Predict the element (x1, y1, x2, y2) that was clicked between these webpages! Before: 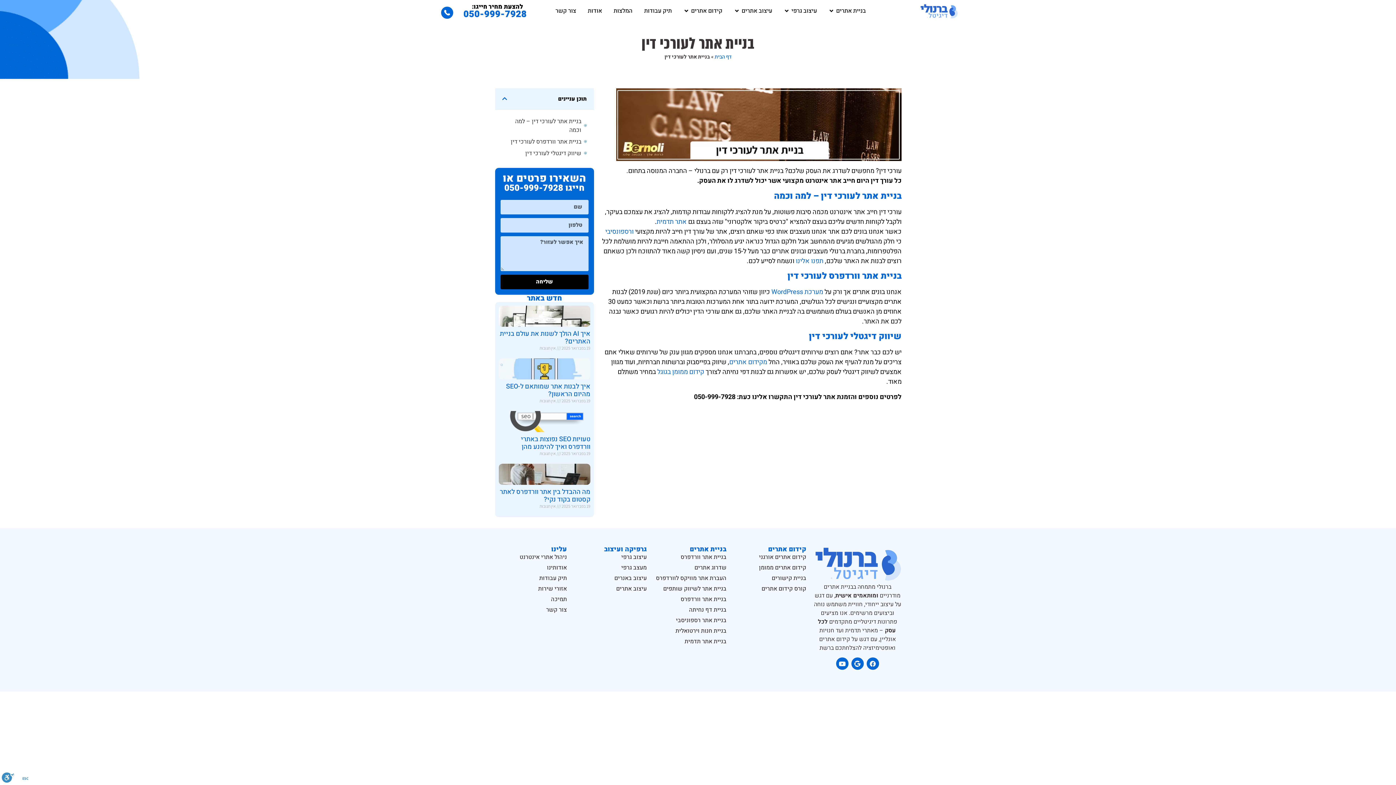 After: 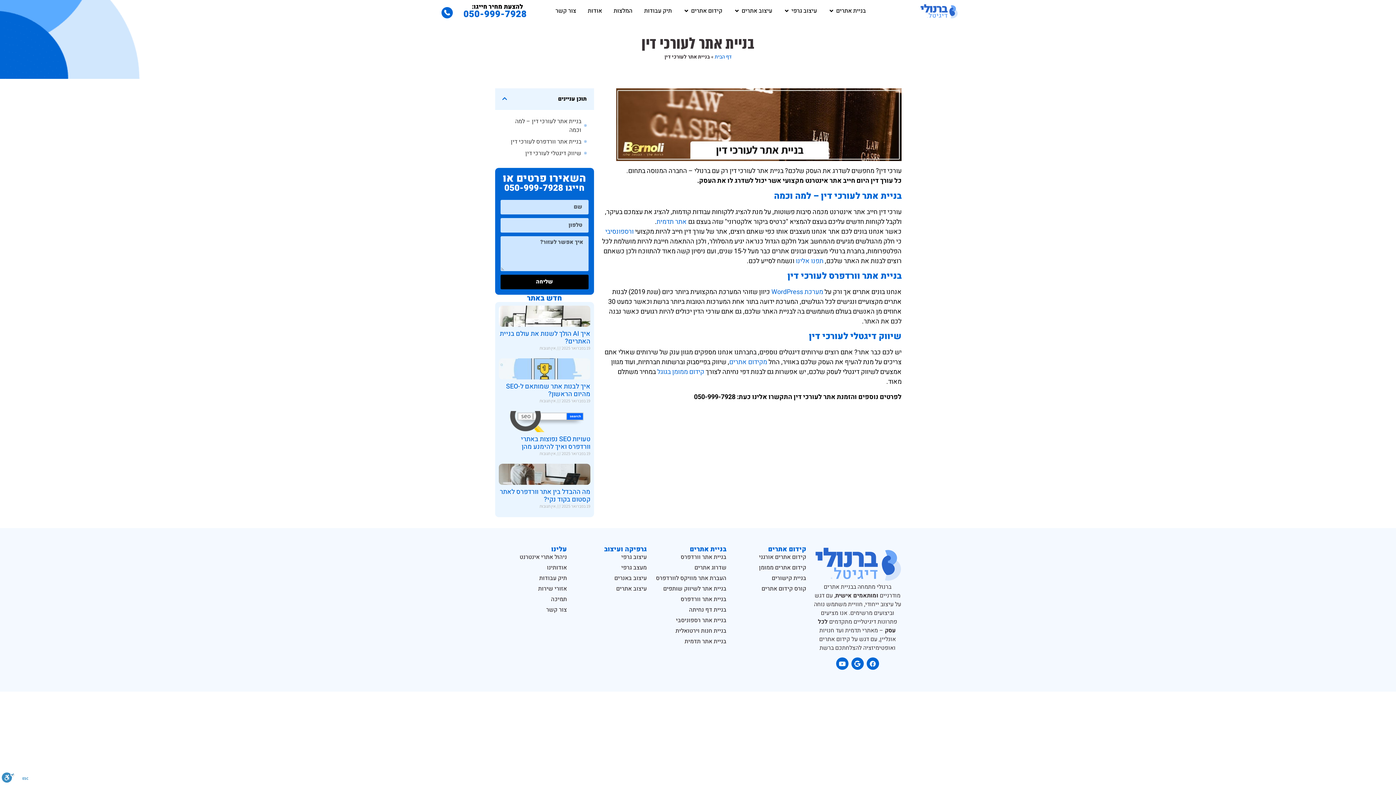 Action: label: בניית אתר לעורכי דין – למה וכמה bbox: (502, 117, 581, 134)